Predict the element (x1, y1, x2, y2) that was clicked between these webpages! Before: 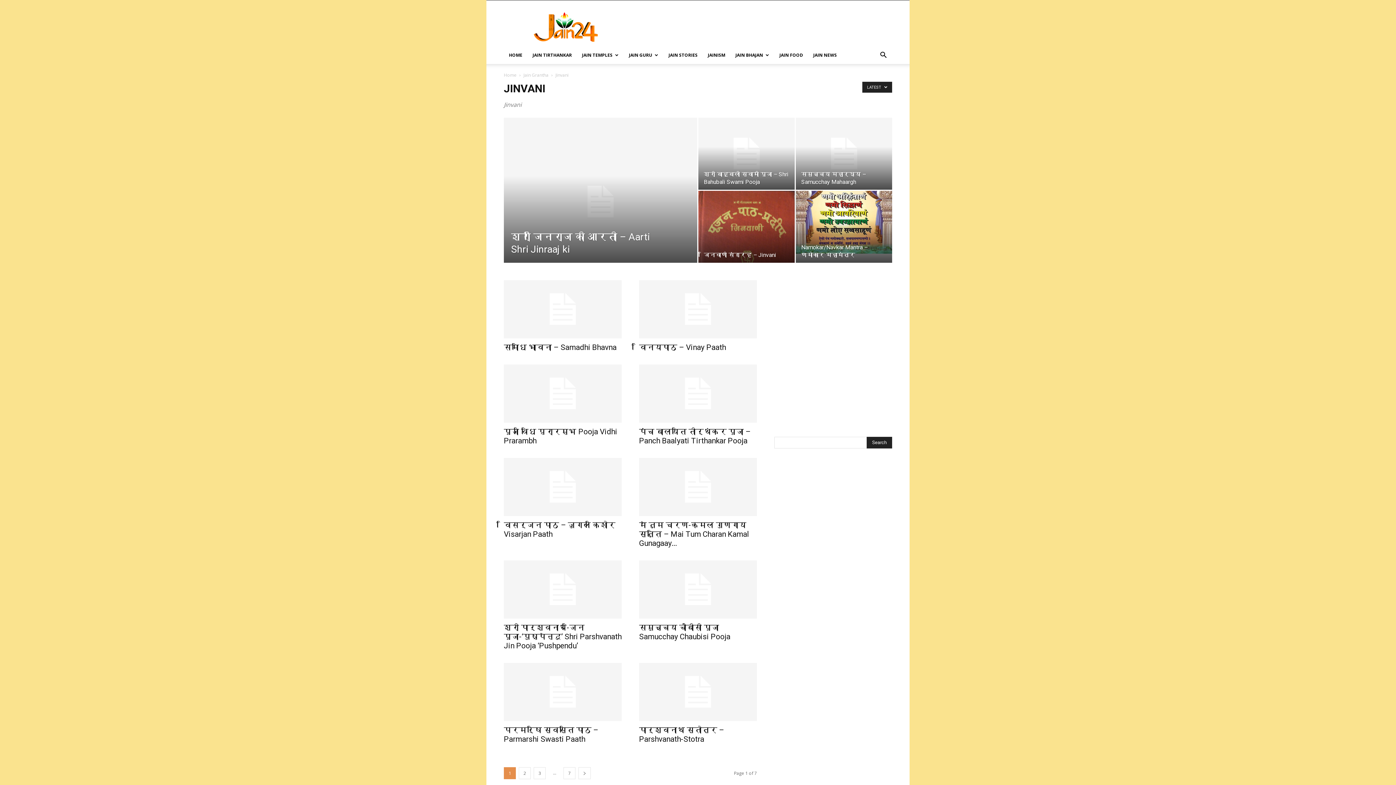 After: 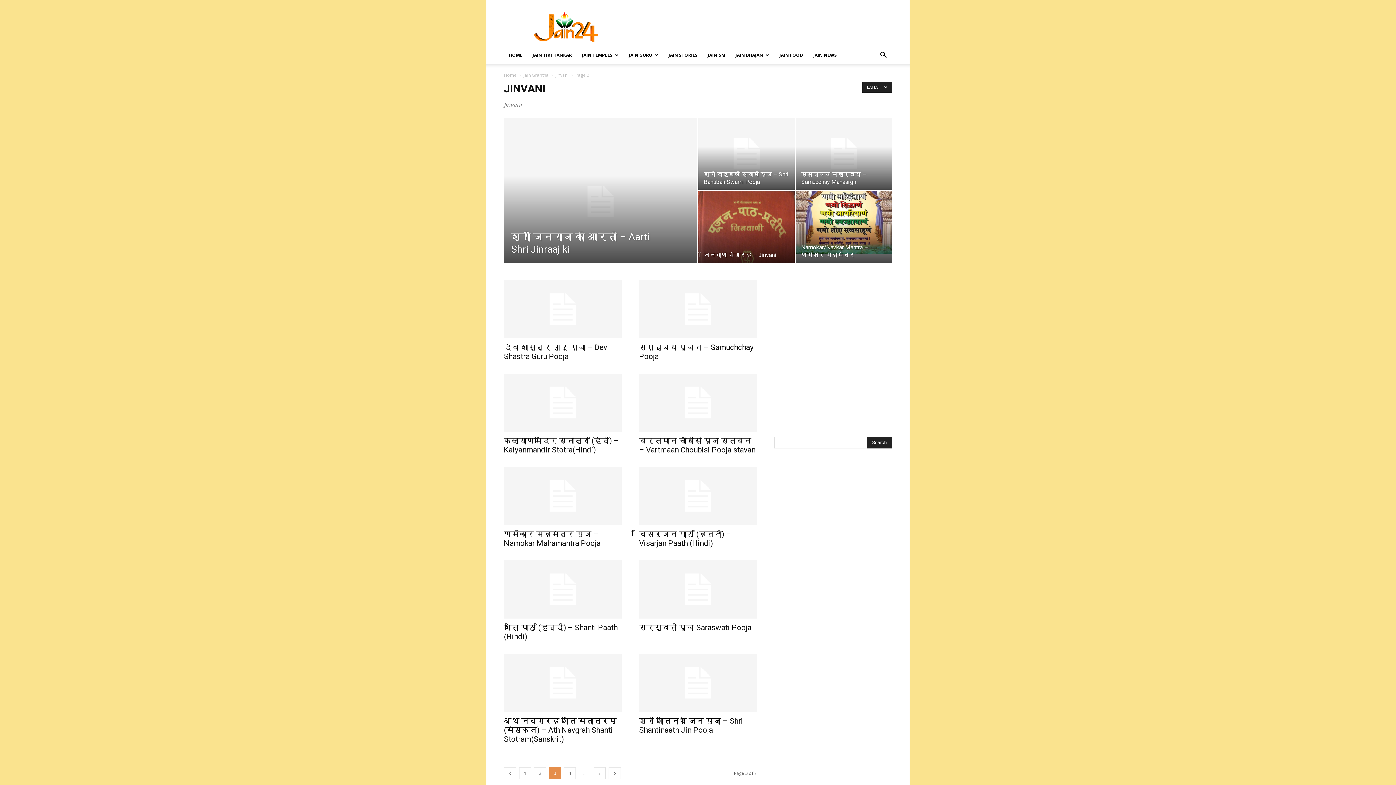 Action: bbox: (533, 767, 545, 779) label: 3